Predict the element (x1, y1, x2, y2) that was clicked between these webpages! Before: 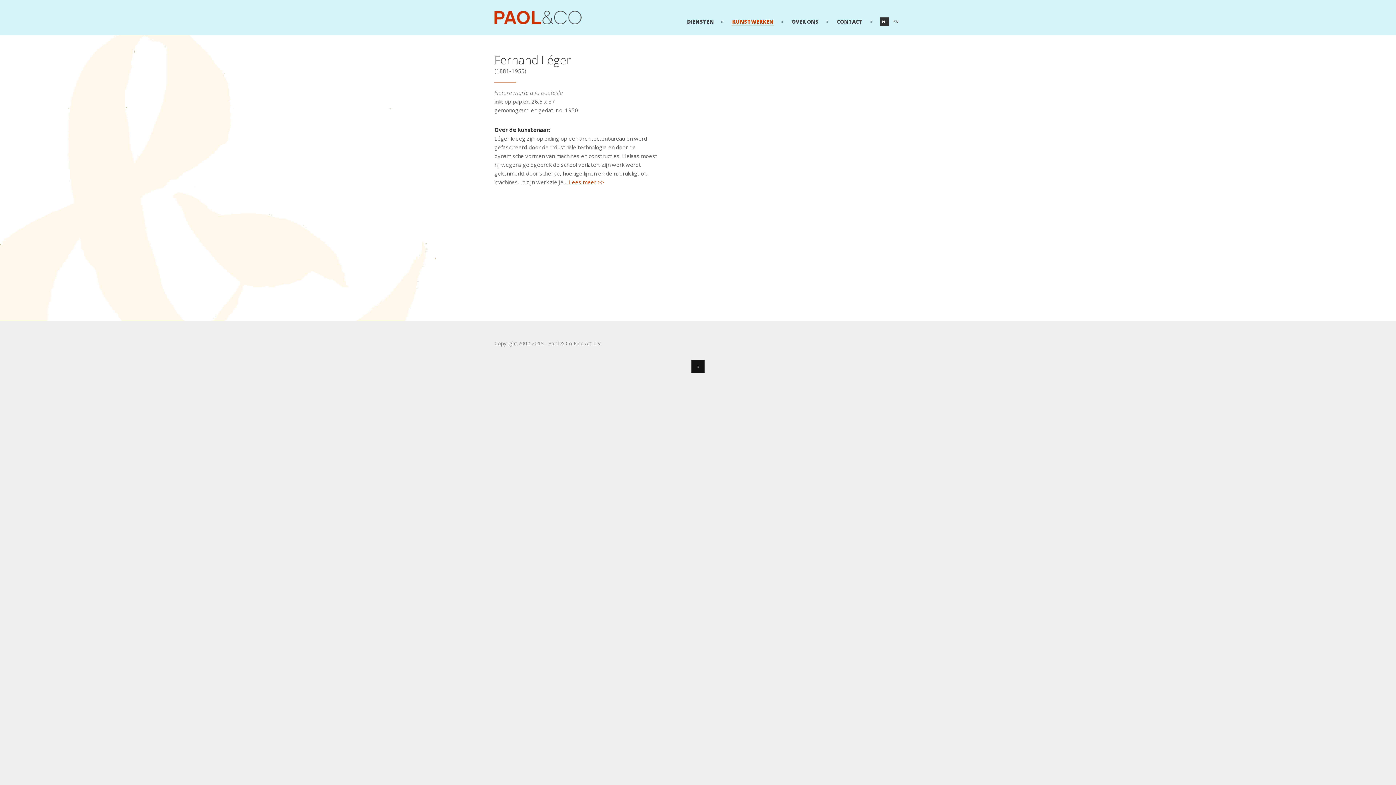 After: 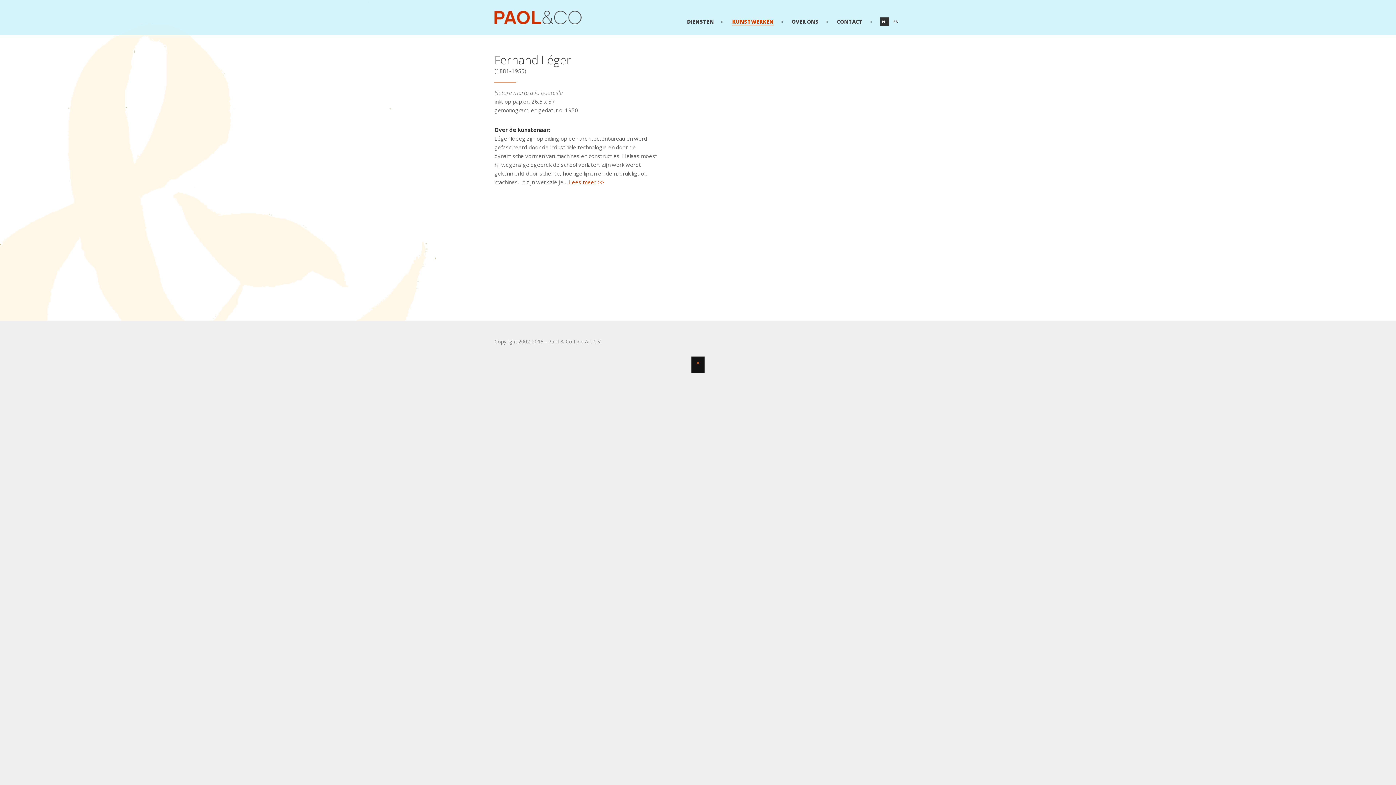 Action: bbox: (691, 360, 704, 377)